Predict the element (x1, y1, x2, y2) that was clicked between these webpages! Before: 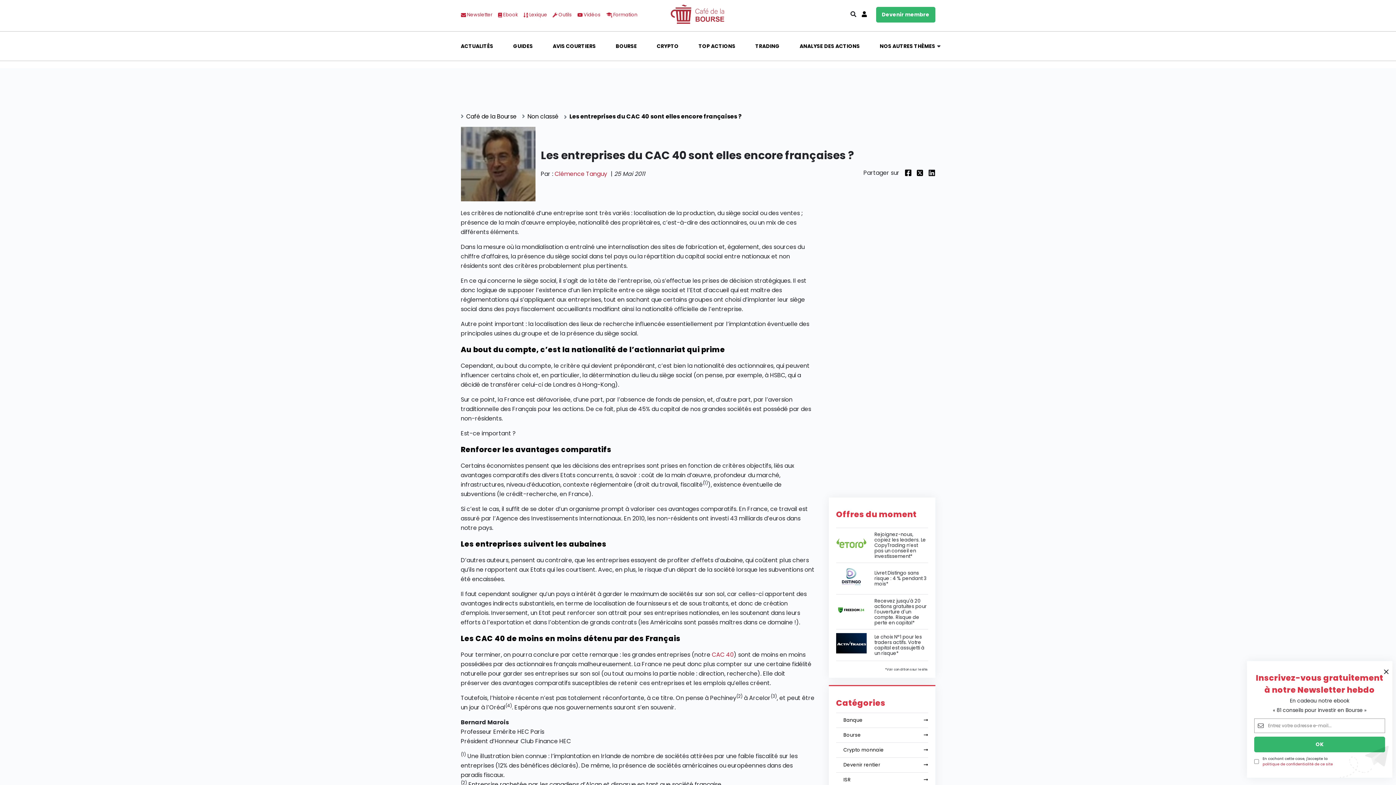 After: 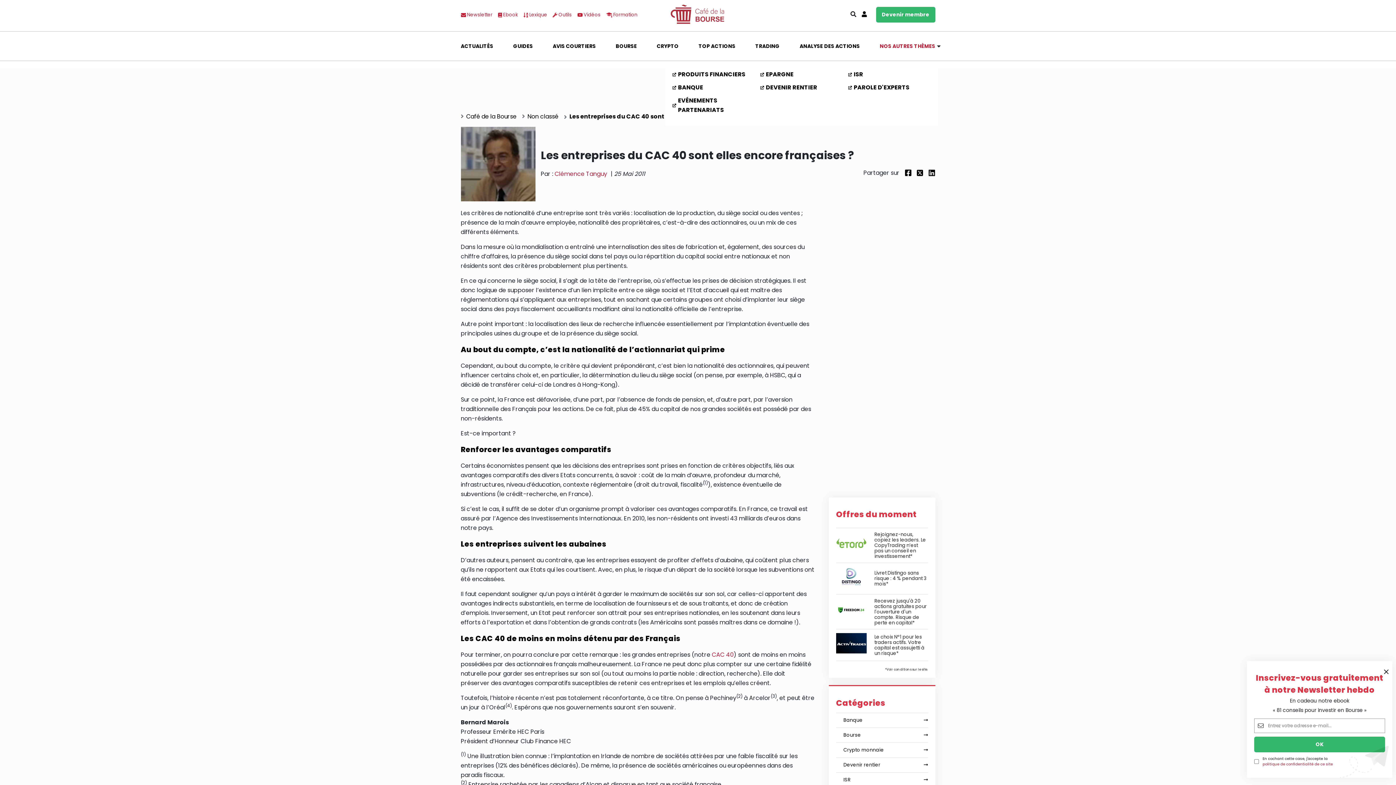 Action: label: NOS AUTRES THÈMES bbox: (879, 44, 935, 47)